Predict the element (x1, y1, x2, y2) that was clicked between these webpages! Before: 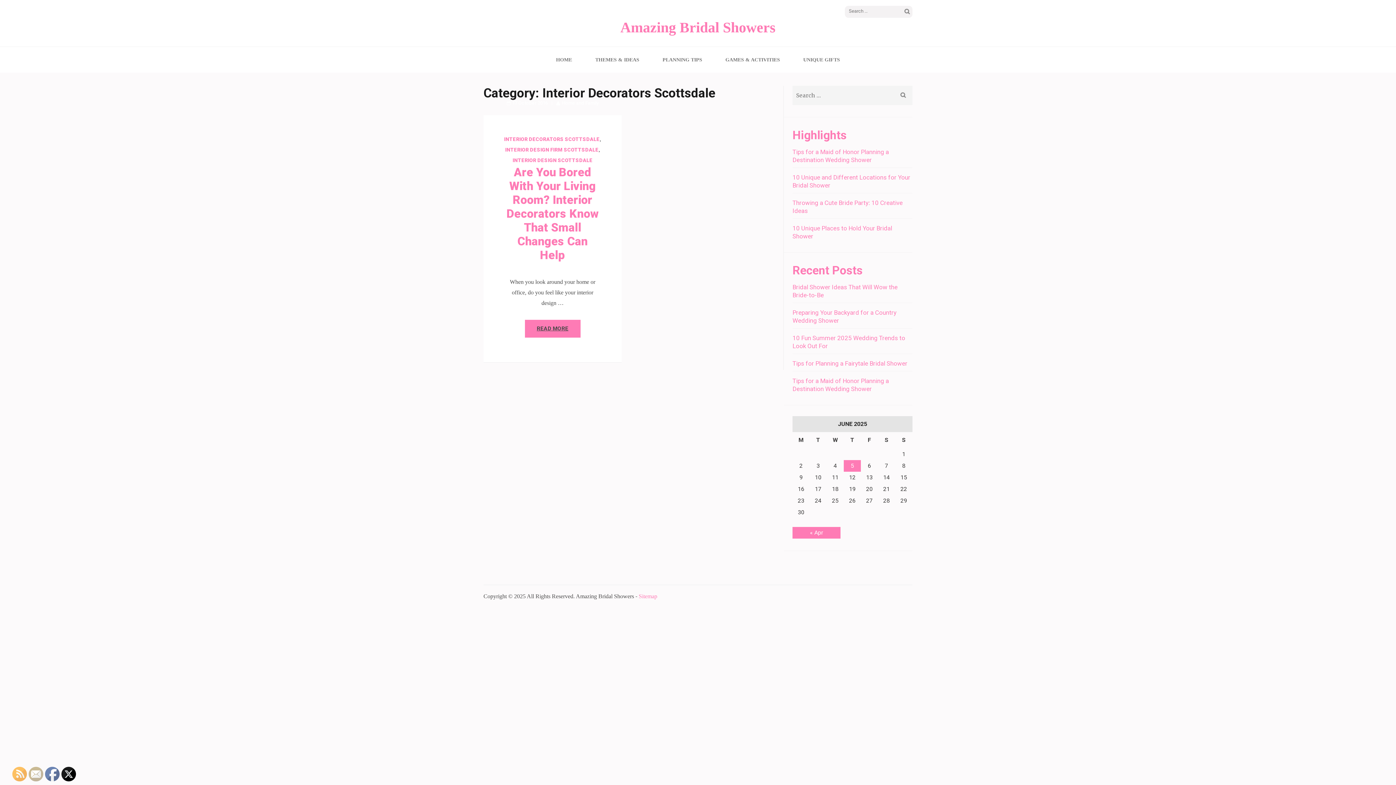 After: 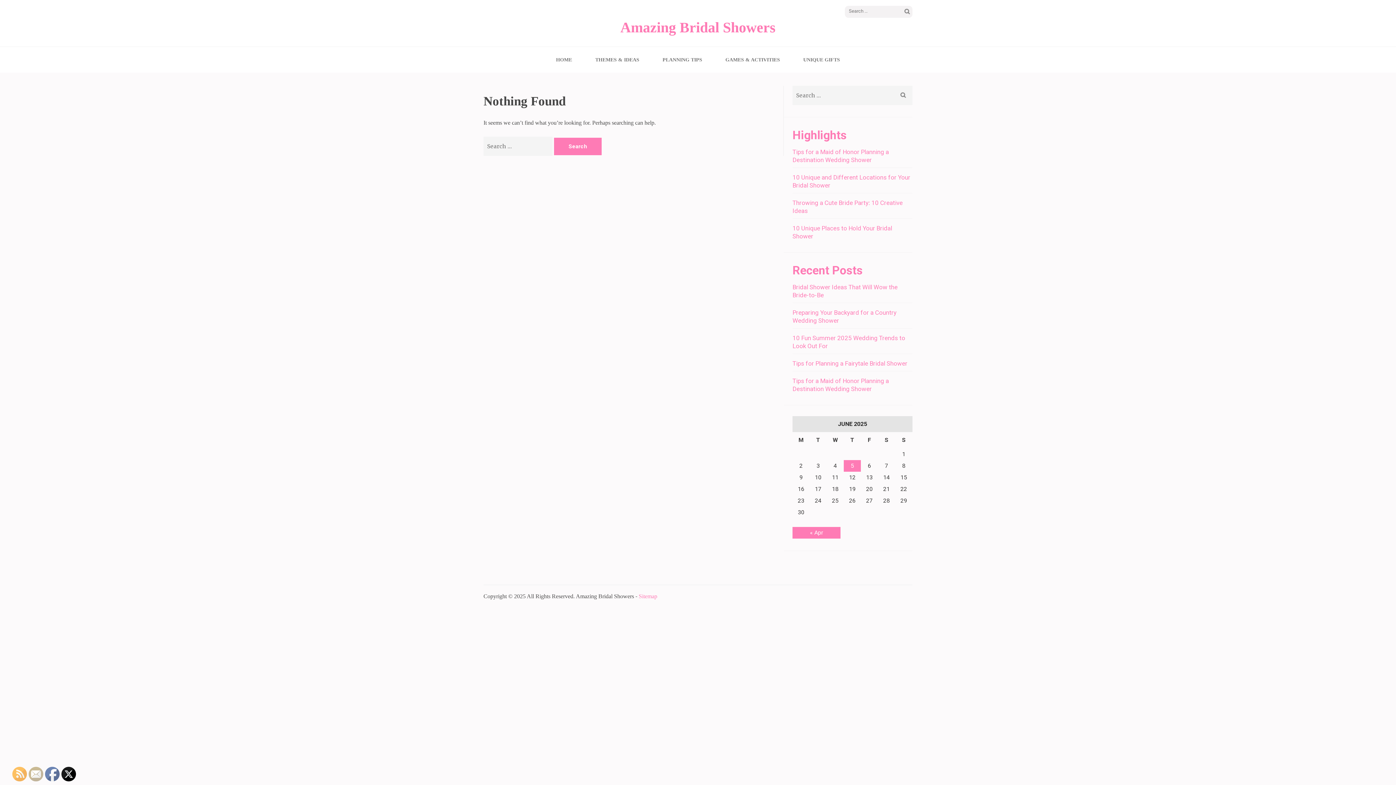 Action: bbox: (662, 46, 702, 72) label: PLANNING TIPS